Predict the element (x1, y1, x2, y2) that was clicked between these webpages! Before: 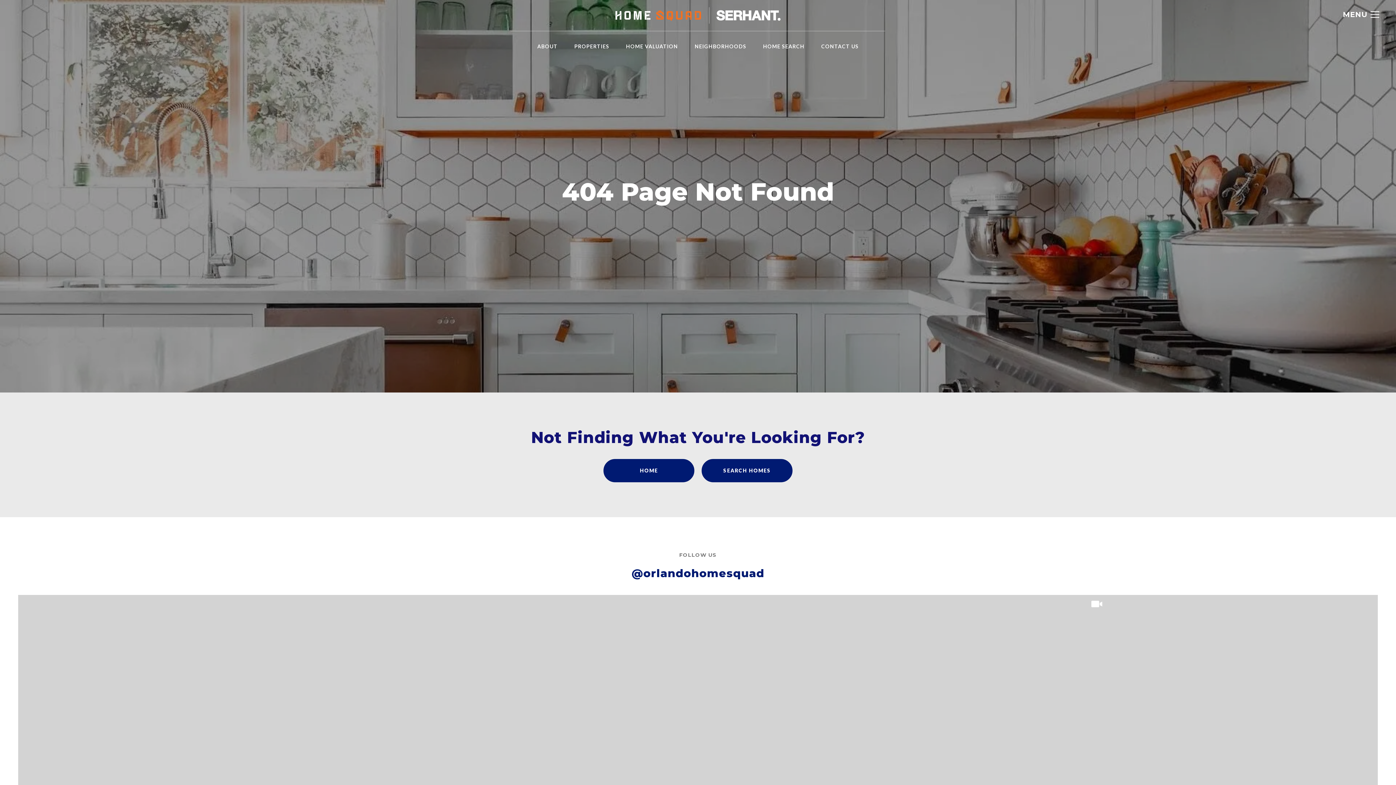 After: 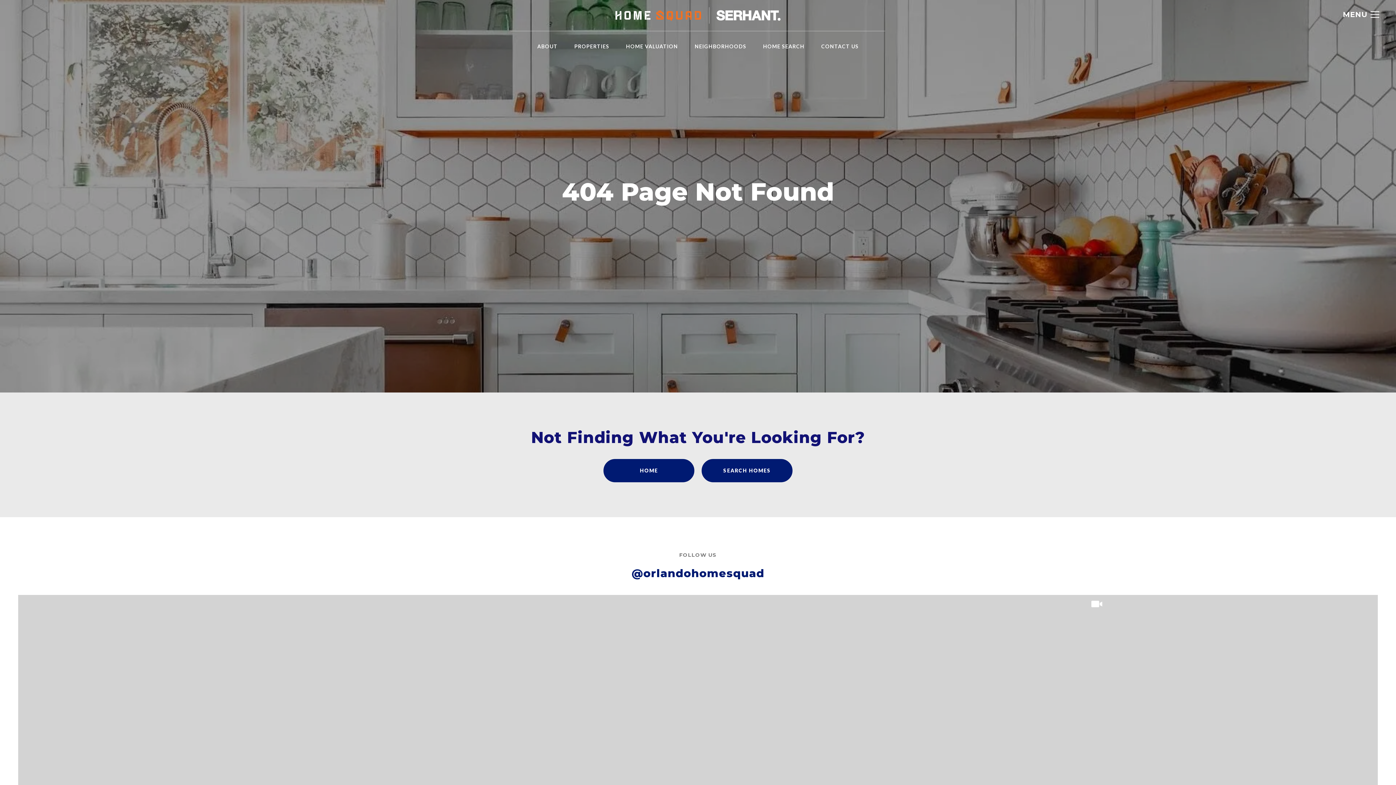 Action: bbox: (537, 41, 557, 51) label: ABOUT